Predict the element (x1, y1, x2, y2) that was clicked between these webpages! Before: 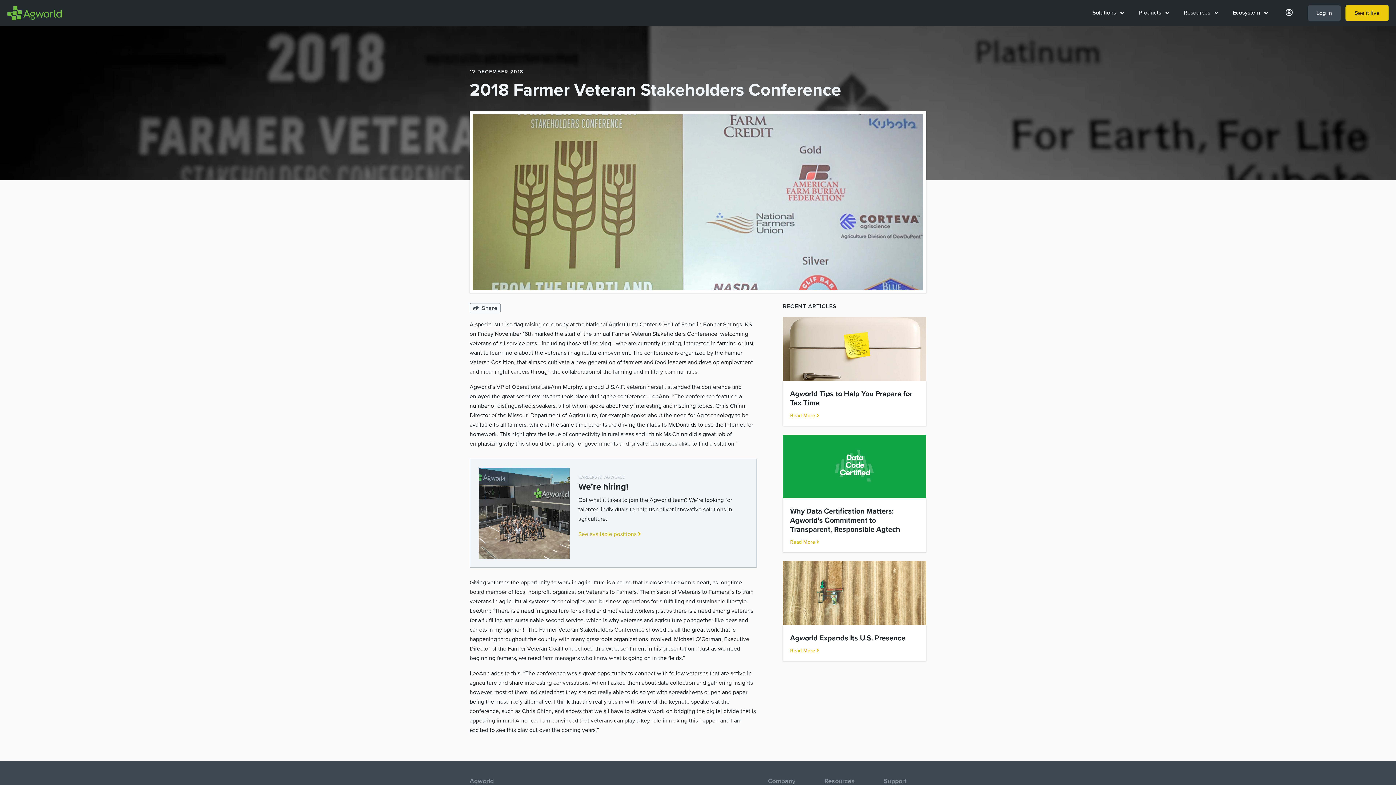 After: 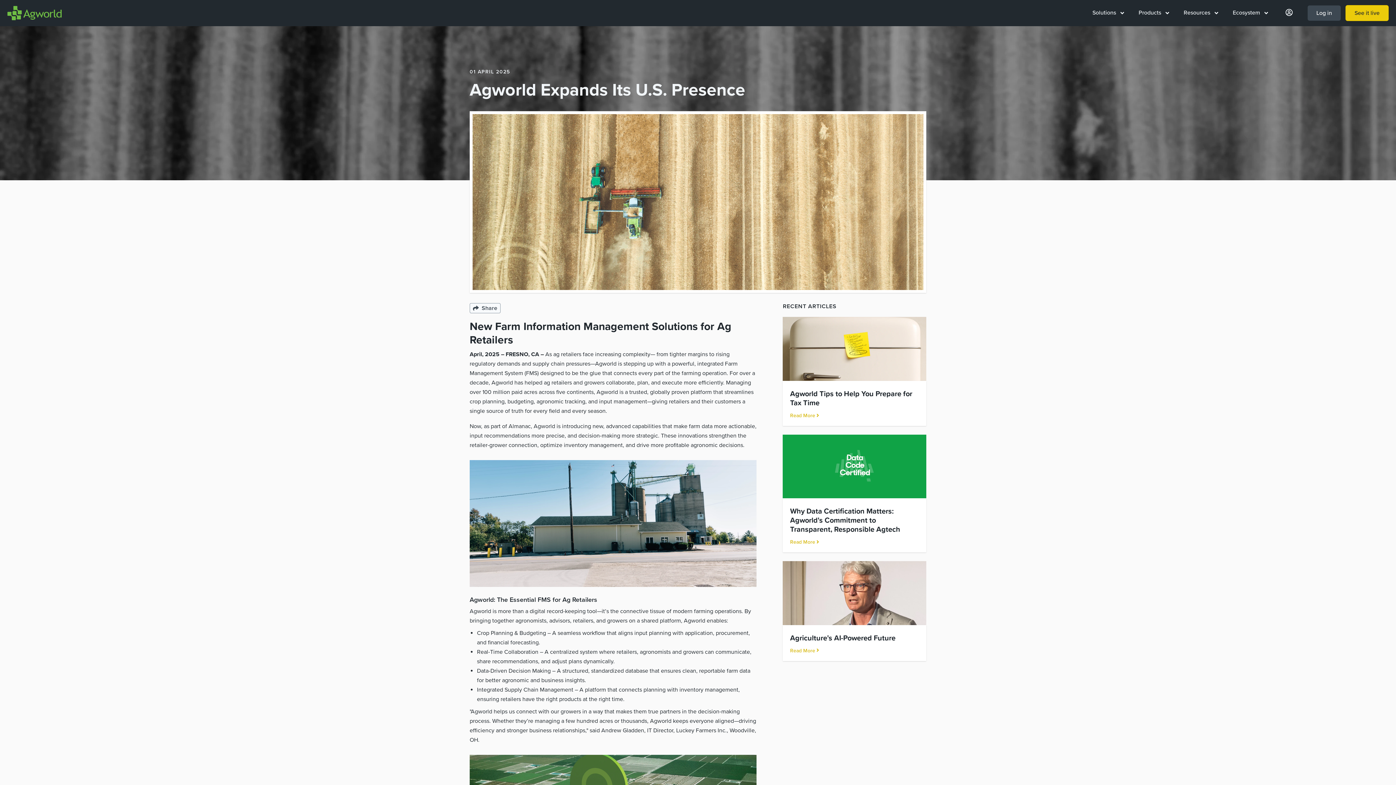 Action: bbox: (783, 570, 926, 625)